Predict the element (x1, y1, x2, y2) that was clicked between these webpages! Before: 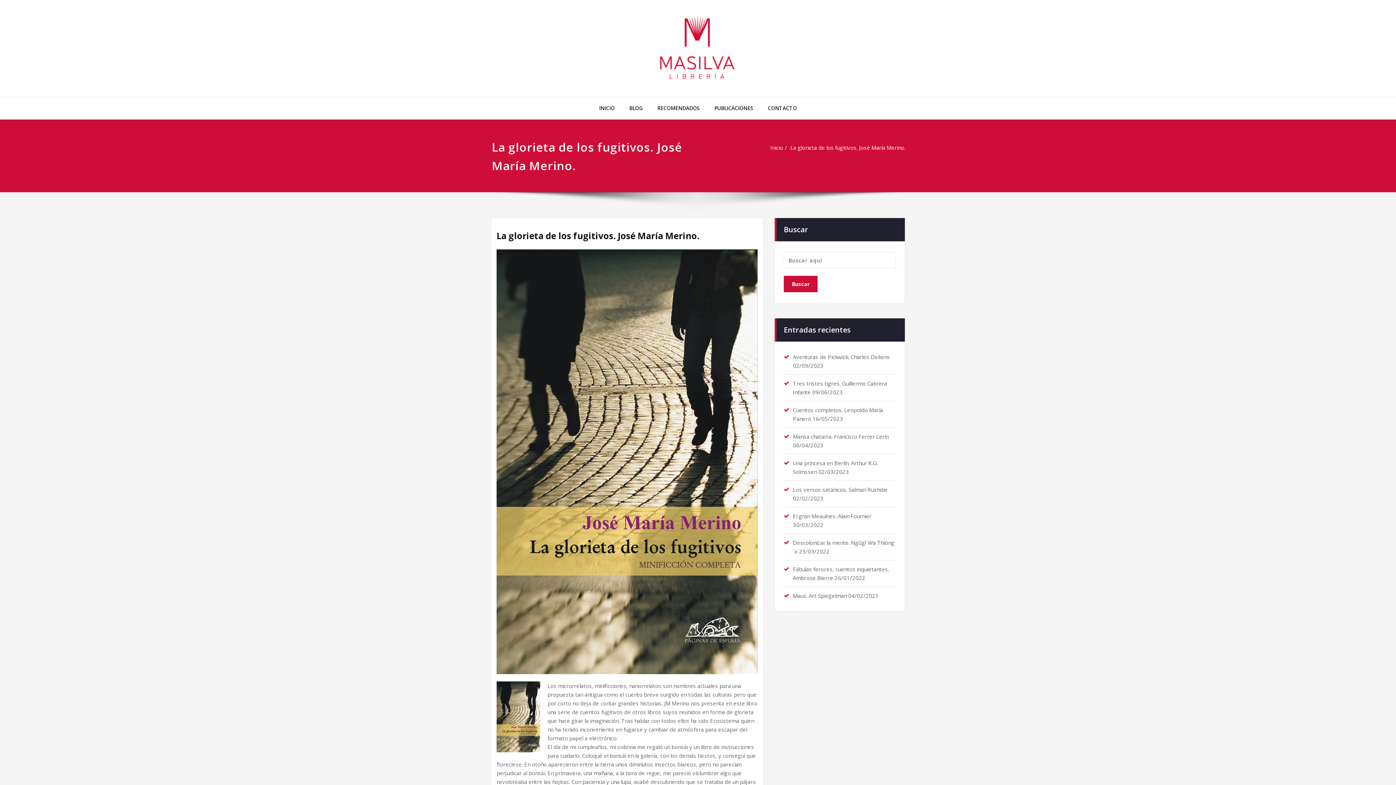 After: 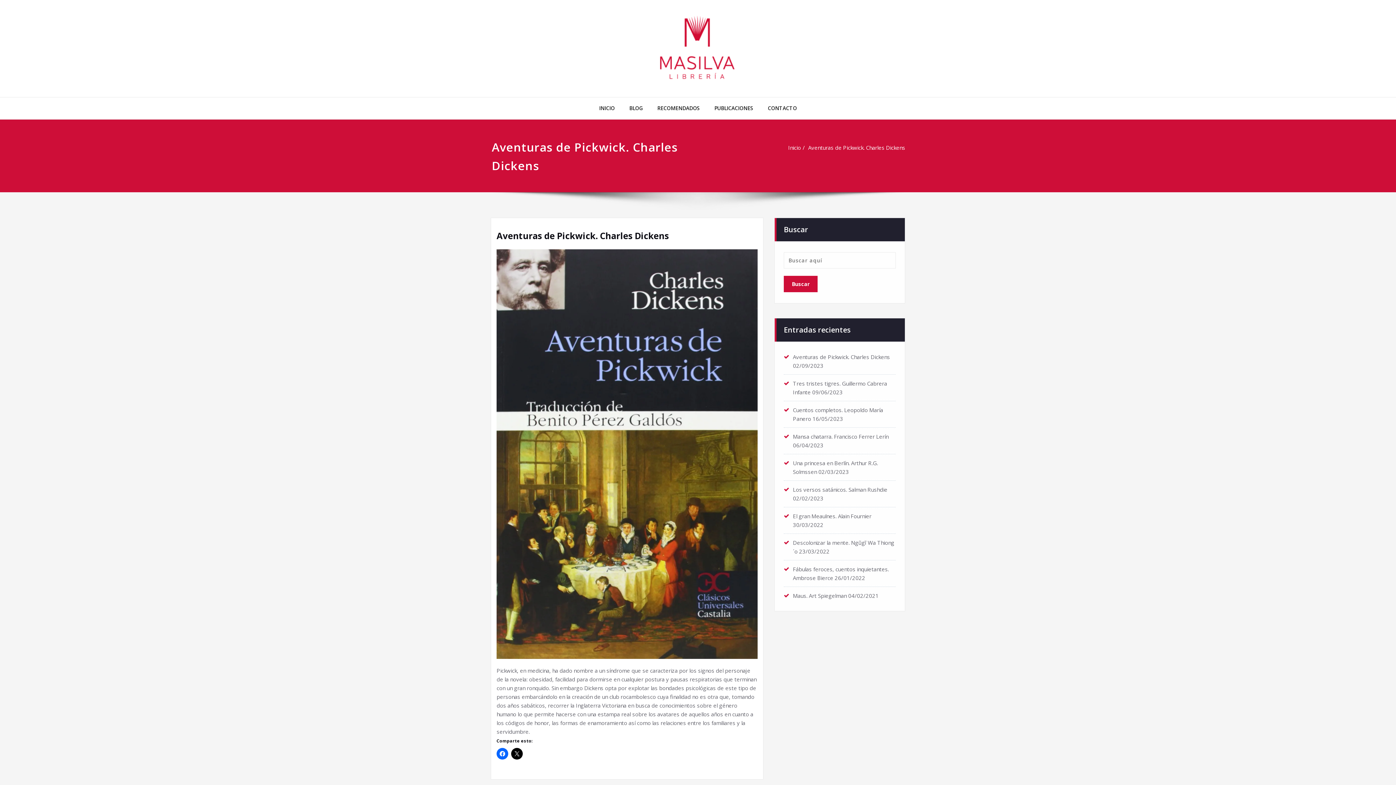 Action: bbox: (793, 353, 890, 360) label: Aventuras de Pickwick. Charles Dickens